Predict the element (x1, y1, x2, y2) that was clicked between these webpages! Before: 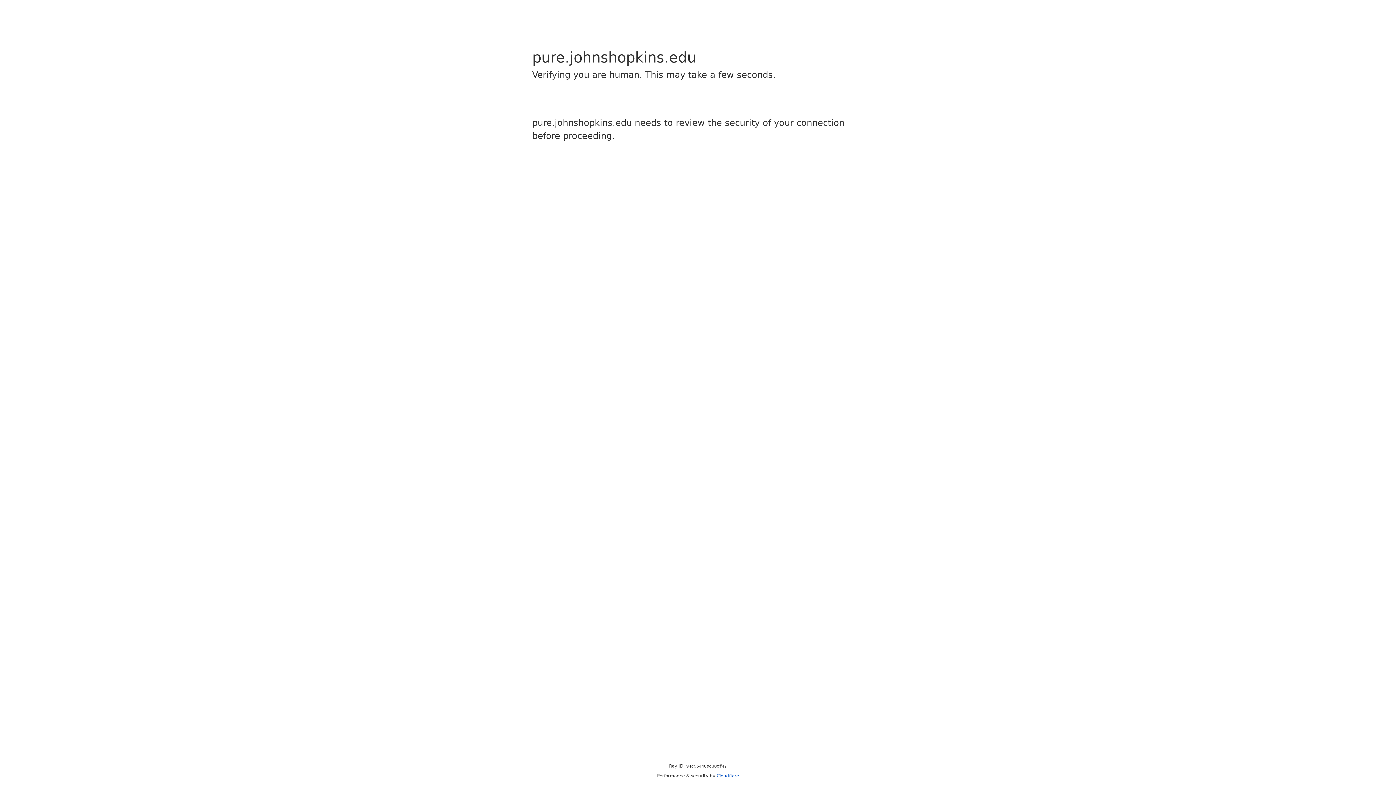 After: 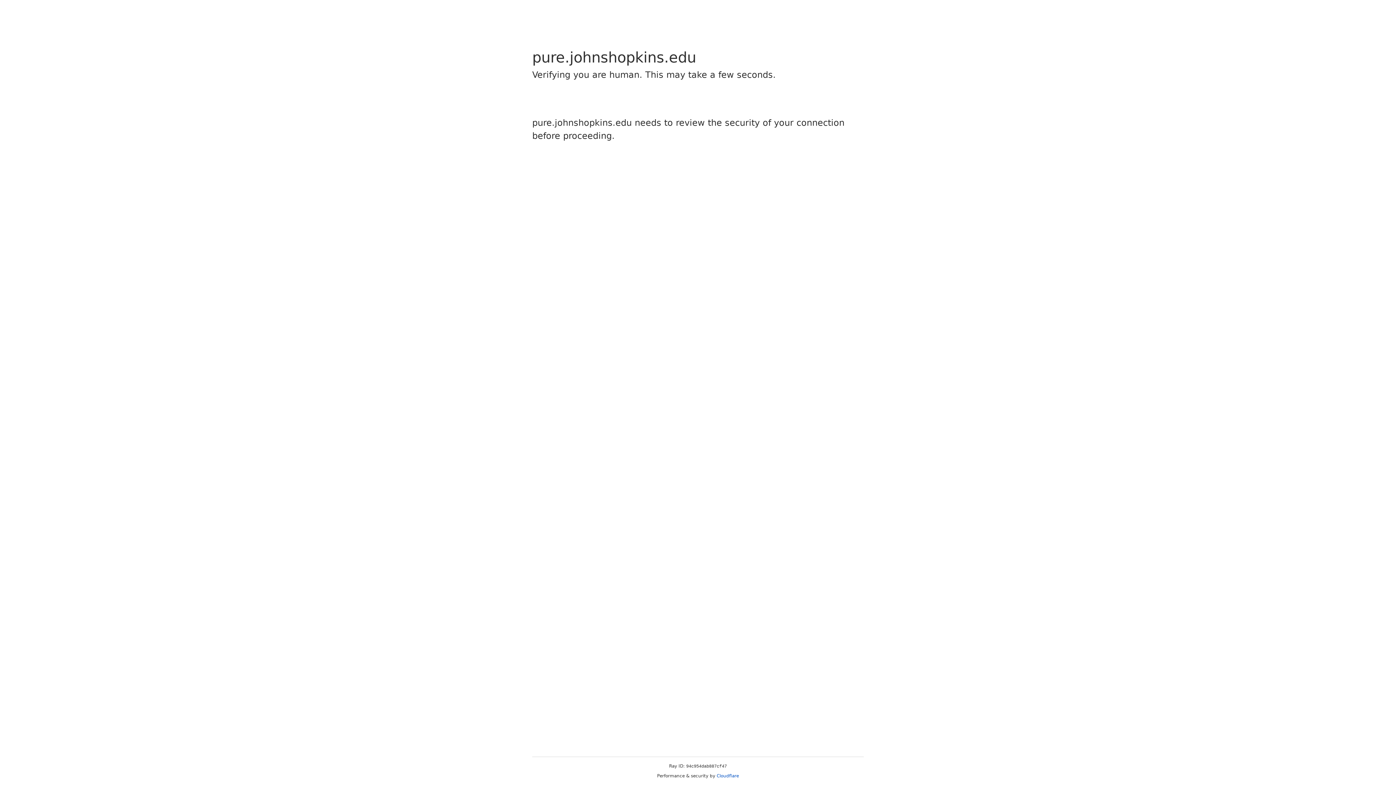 Action: bbox: (716, 773, 739, 778) label: Cloudflare